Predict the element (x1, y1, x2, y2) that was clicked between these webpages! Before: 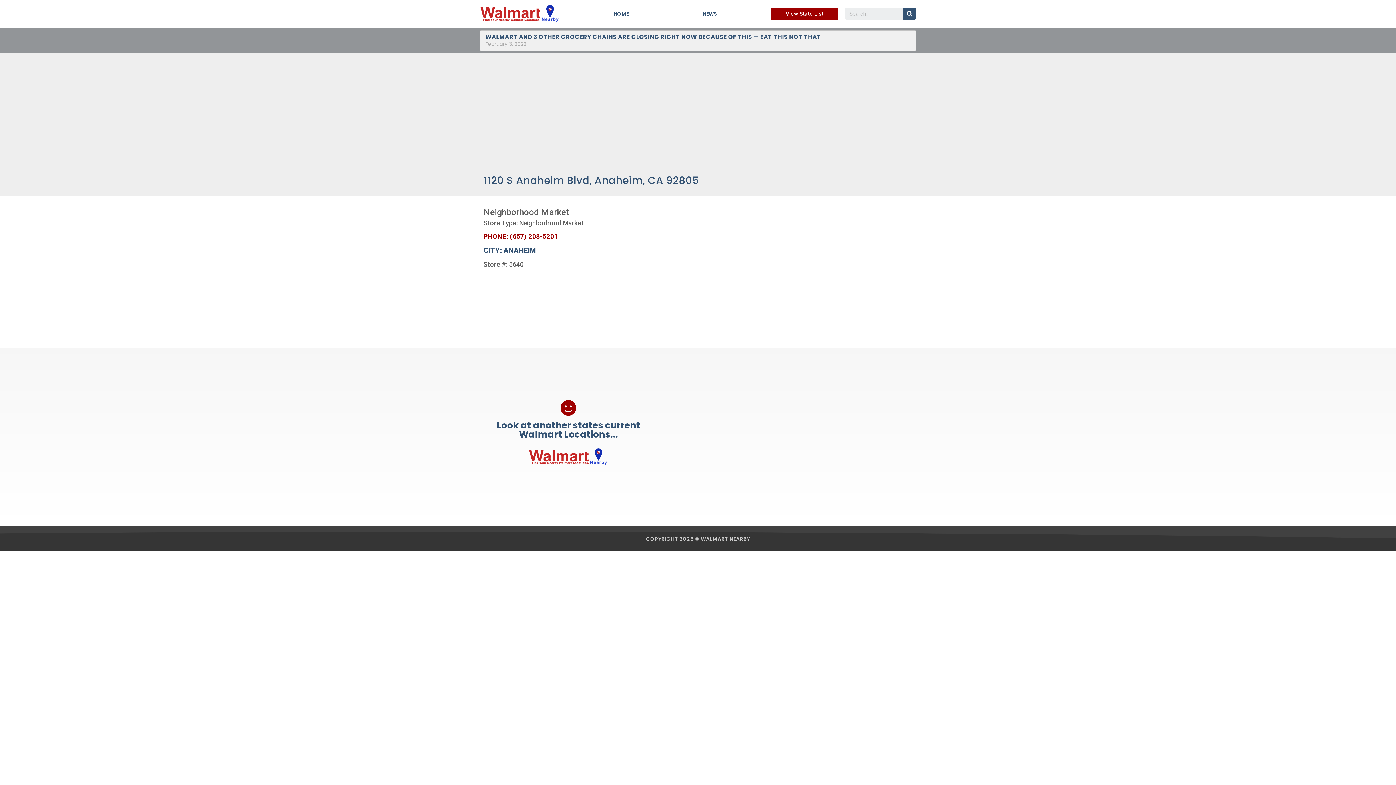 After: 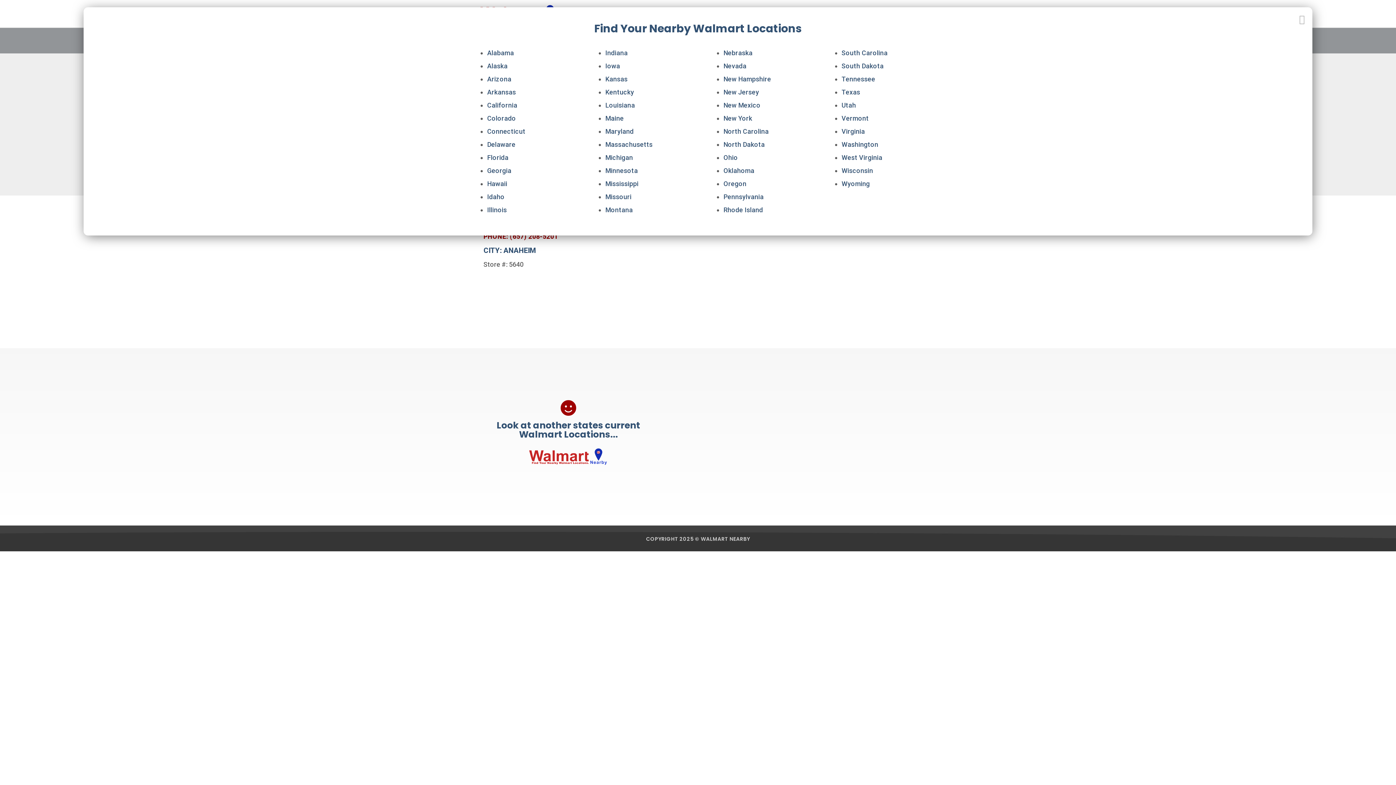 Action: label: View State List bbox: (771, 7, 838, 20)